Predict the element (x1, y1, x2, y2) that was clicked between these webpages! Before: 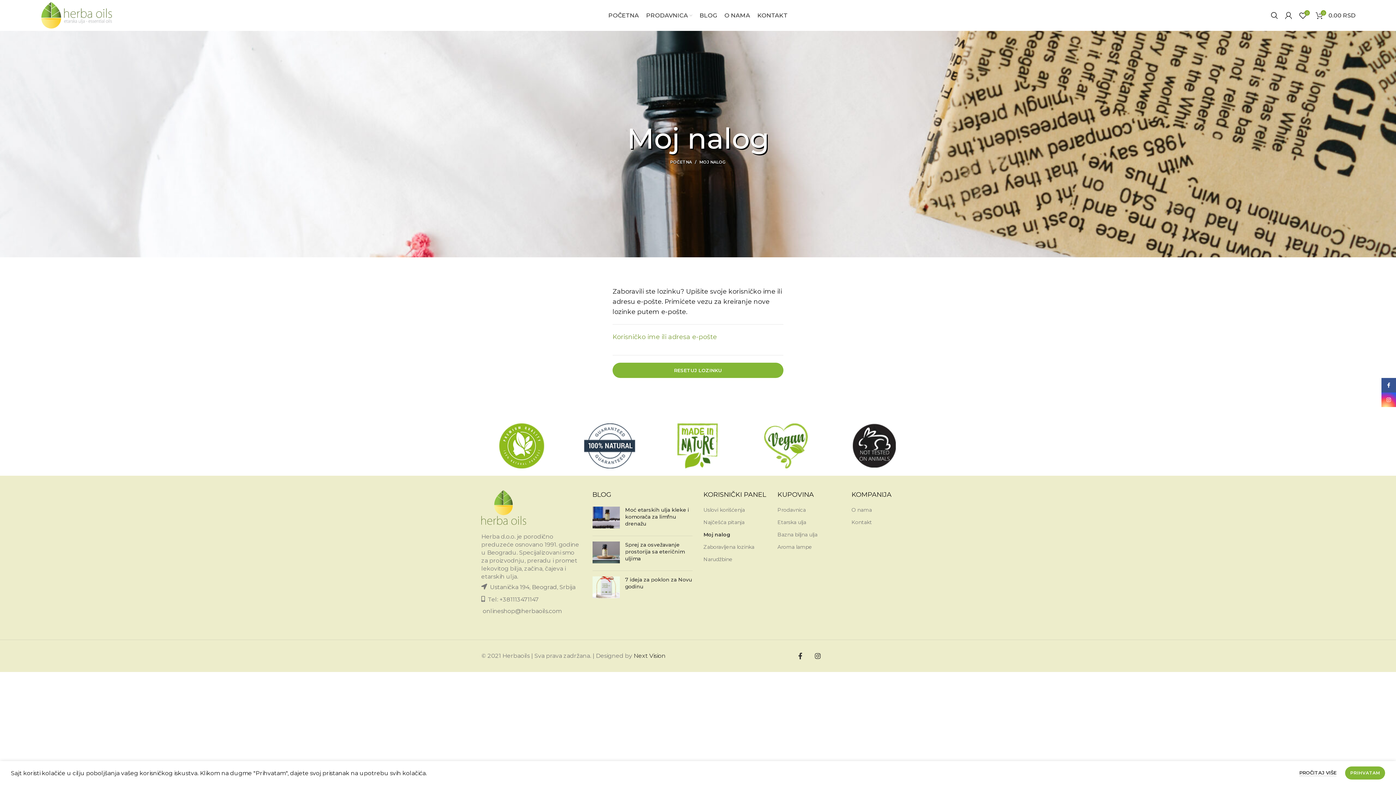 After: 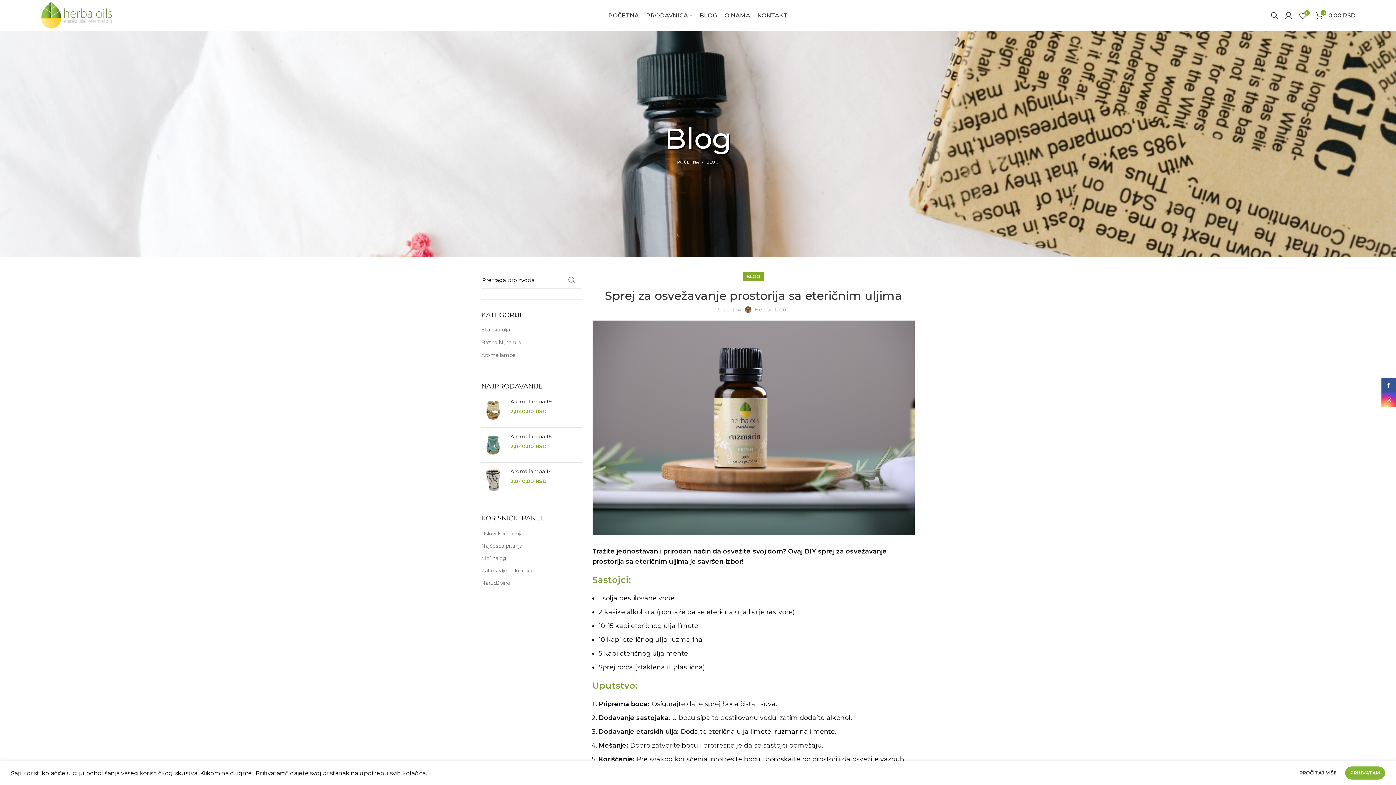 Action: label: Sprej za osvežavanje prostorija sa eteričnim uljima bbox: (625, 541, 684, 562)